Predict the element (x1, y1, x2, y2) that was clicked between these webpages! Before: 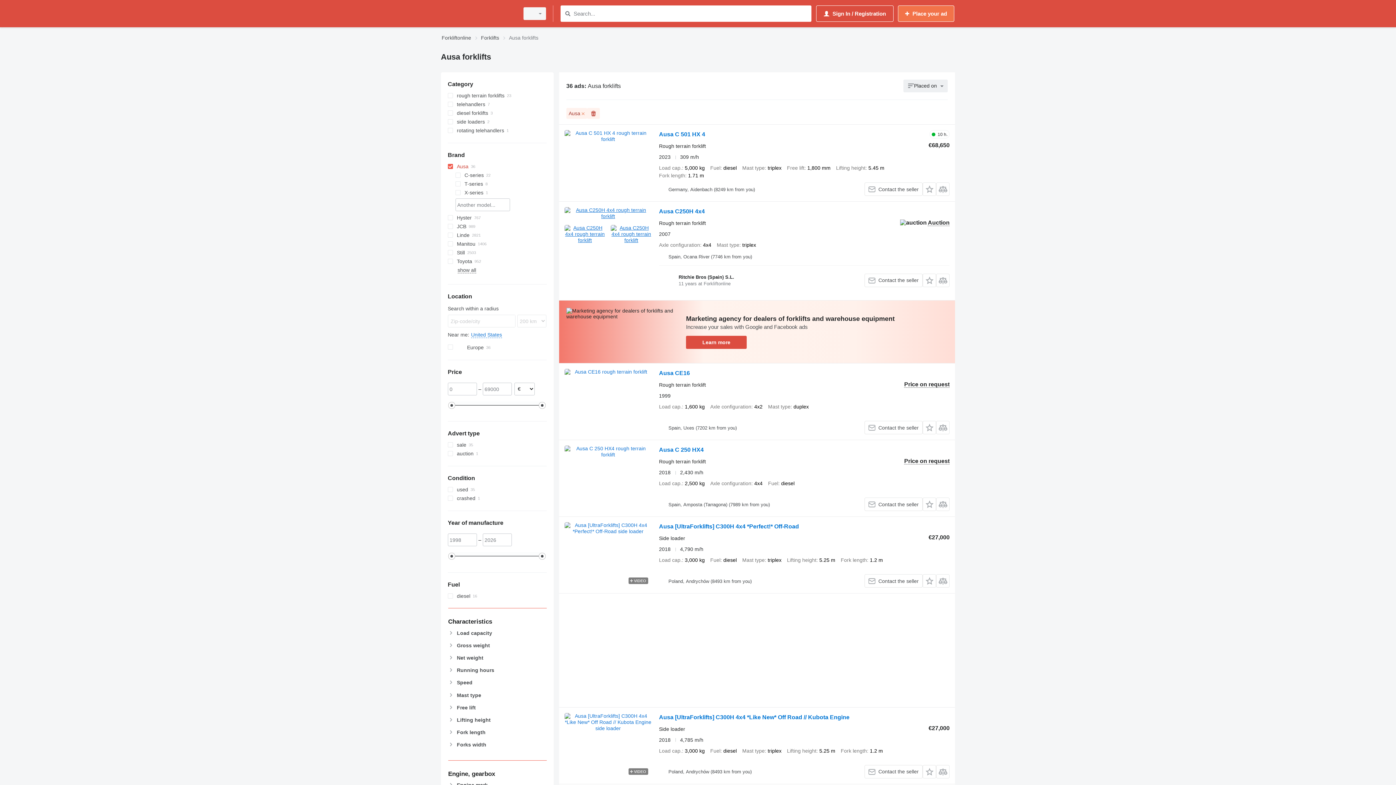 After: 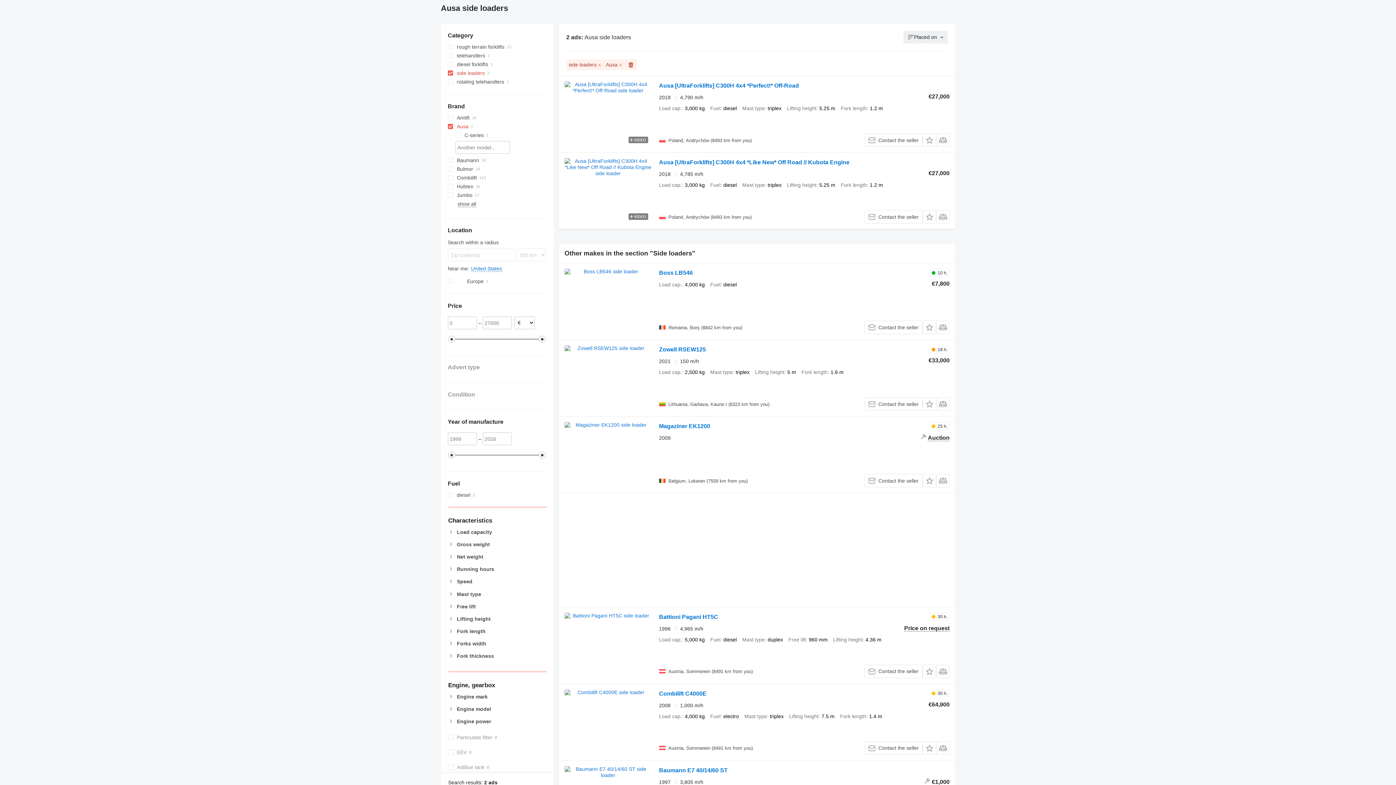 Action: bbox: (447, 117, 546, 126) label: side loaders